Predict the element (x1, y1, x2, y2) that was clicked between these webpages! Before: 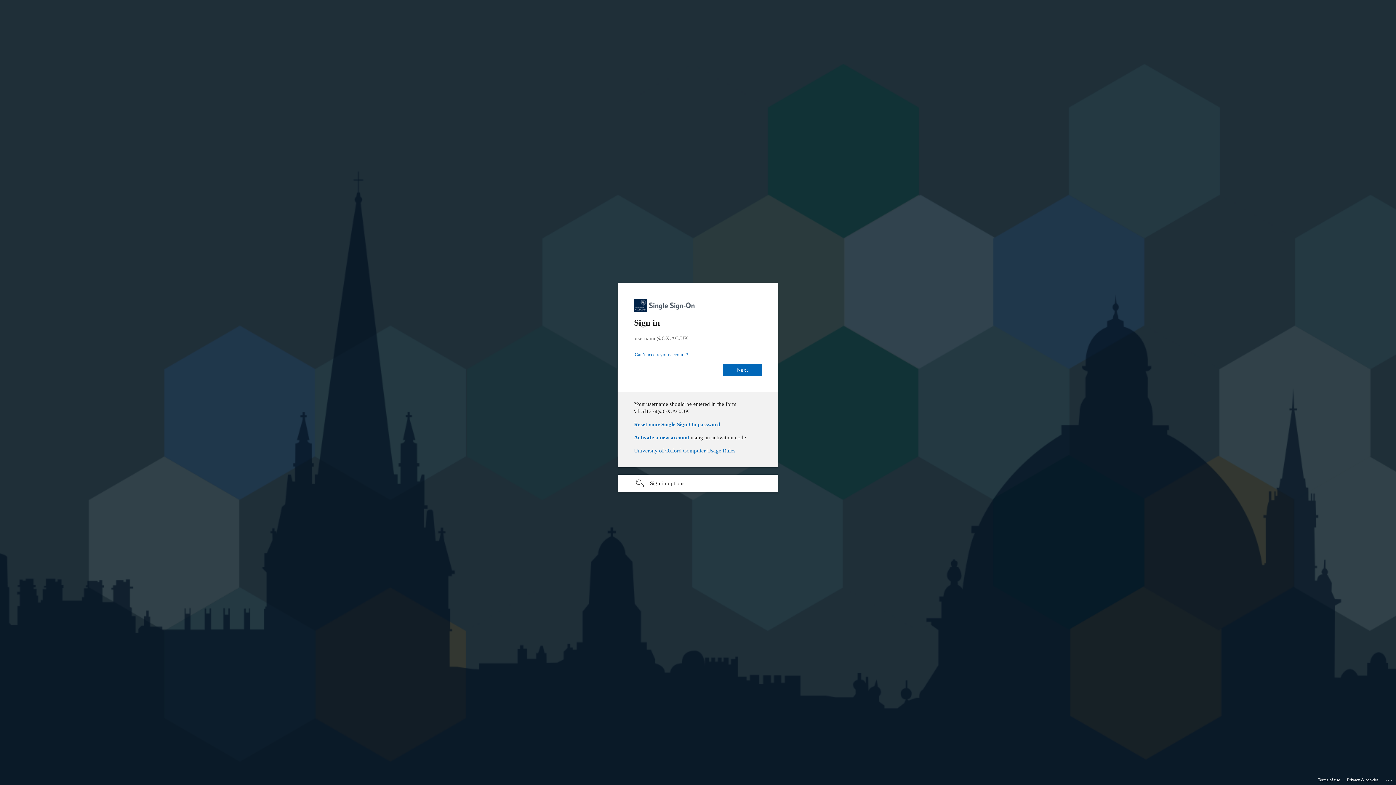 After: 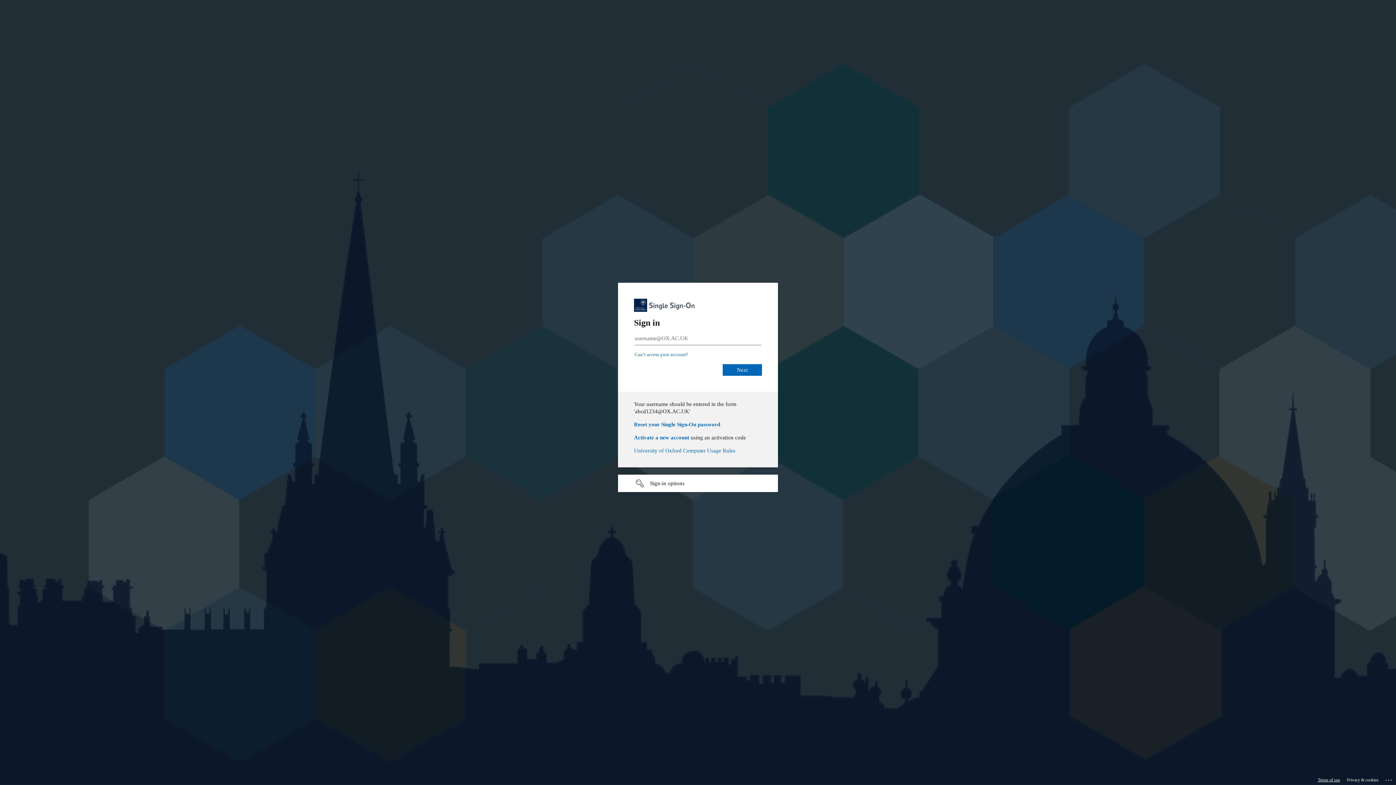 Action: bbox: (1318, 775, 1340, 785) label: Terms of use